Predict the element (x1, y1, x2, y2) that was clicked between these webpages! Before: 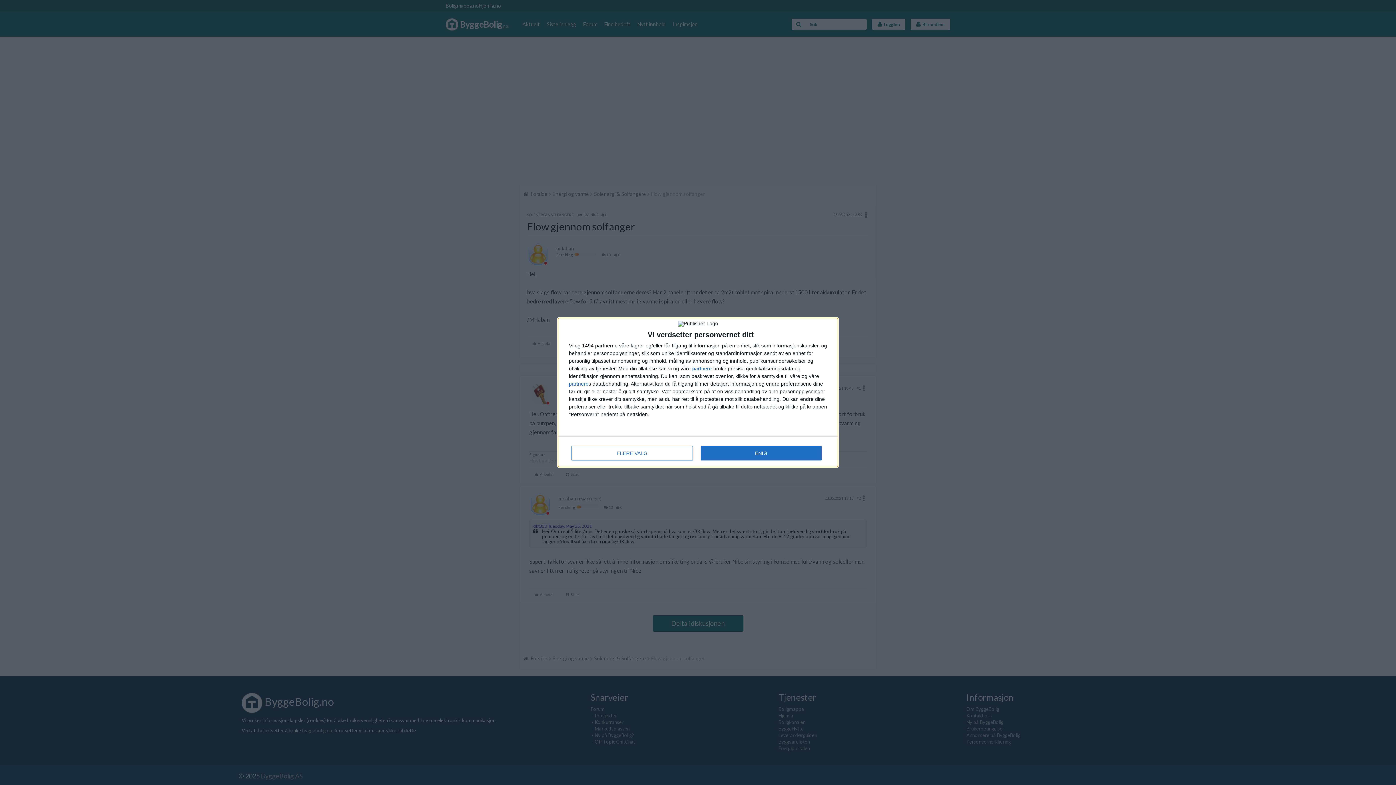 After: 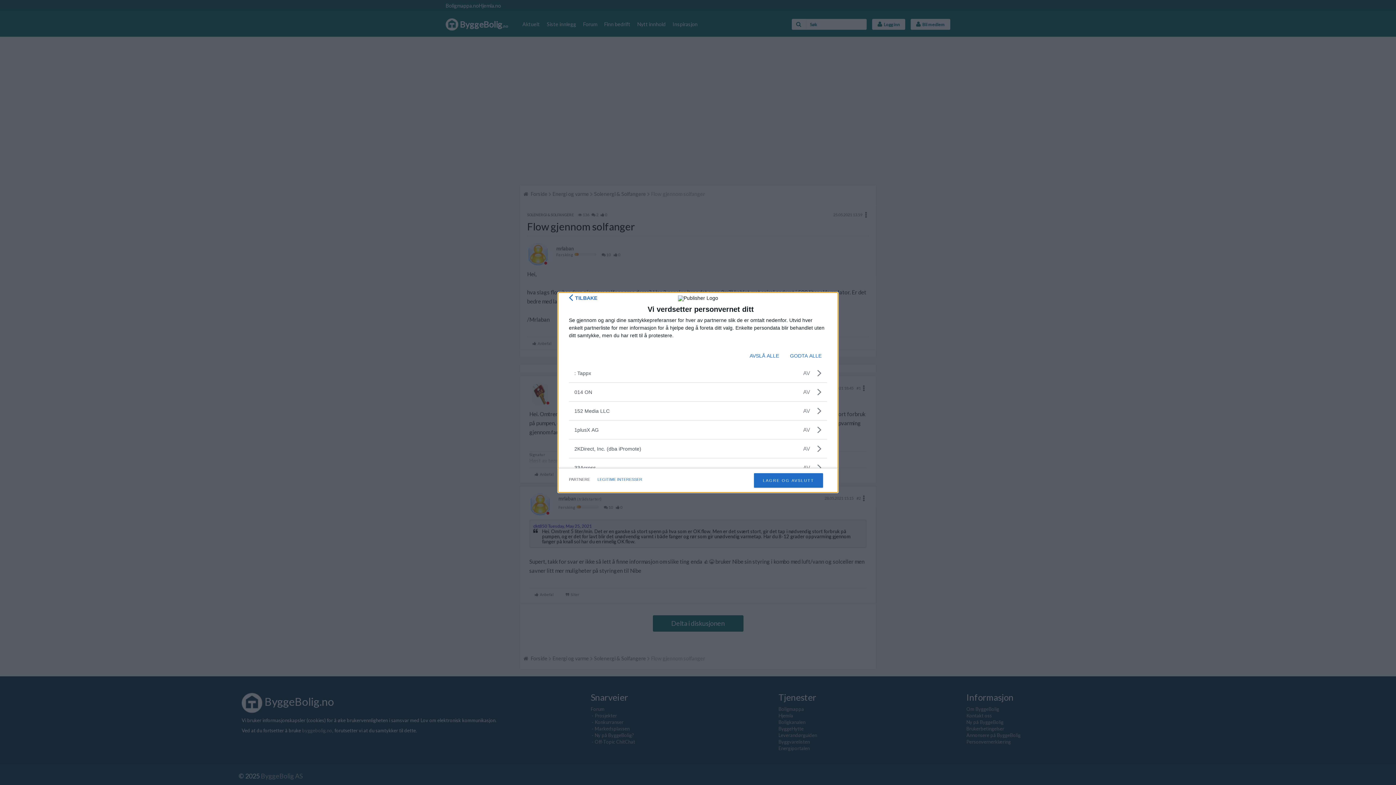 Action: bbox: (569, 381, 588, 386) label: partnere